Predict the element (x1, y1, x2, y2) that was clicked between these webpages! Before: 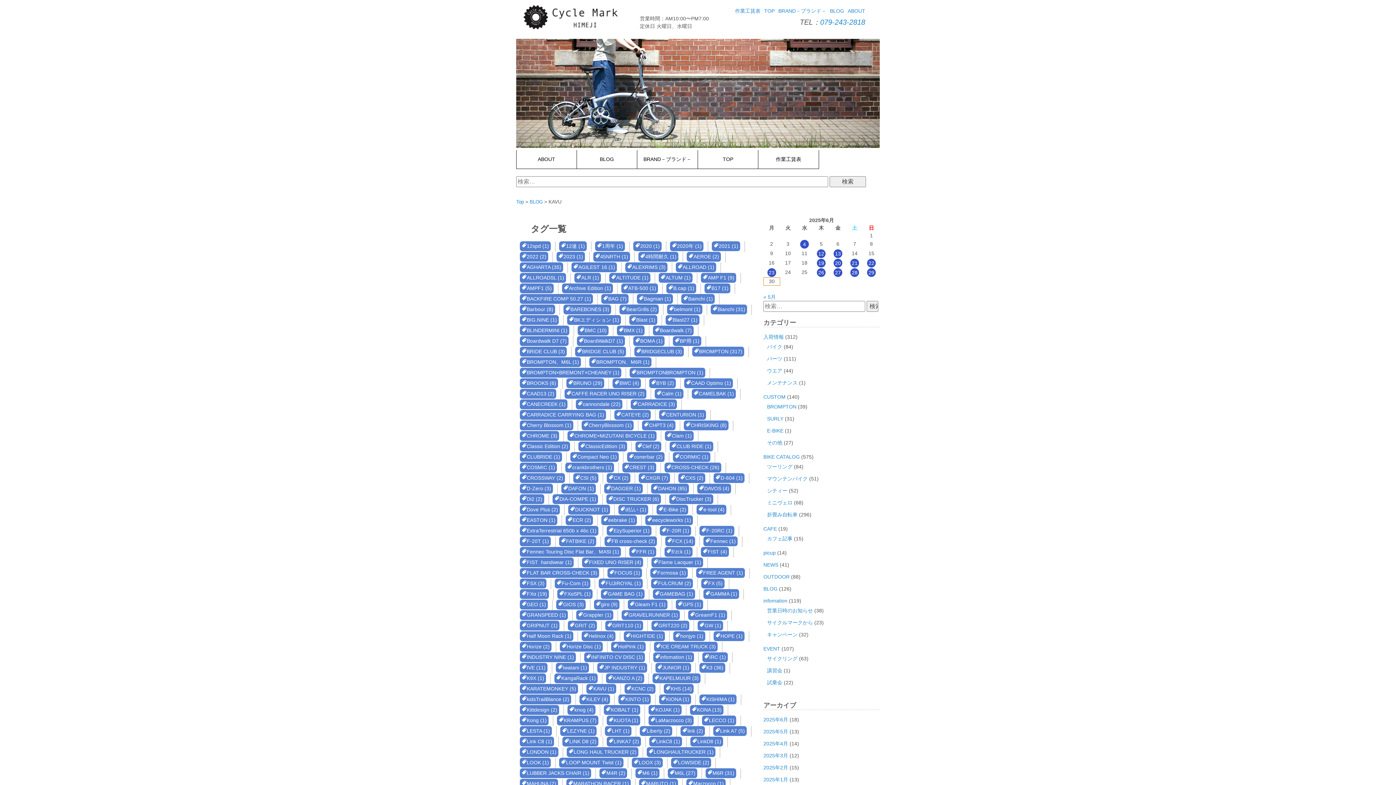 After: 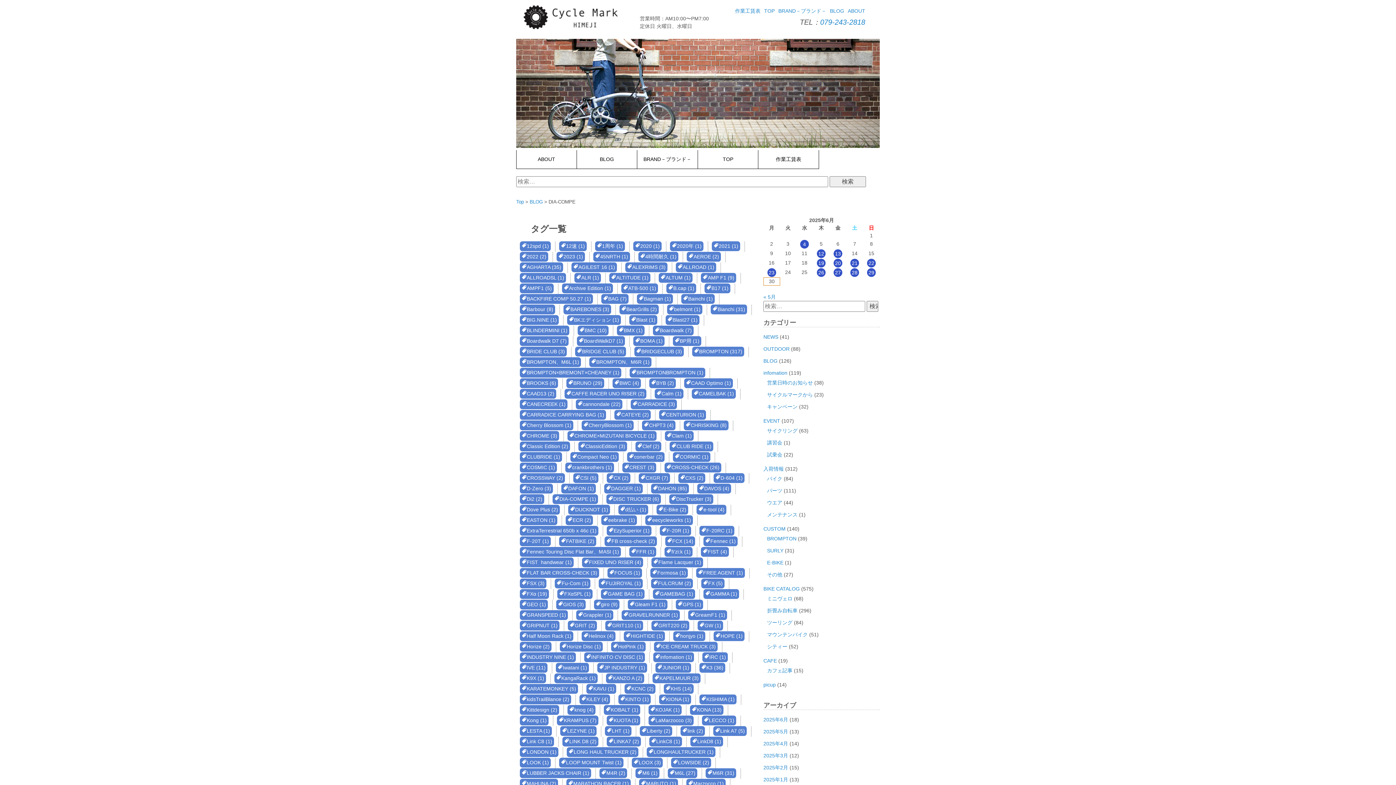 Action: label: DIA-COMPE (1) bbox: (552, 494, 598, 504)